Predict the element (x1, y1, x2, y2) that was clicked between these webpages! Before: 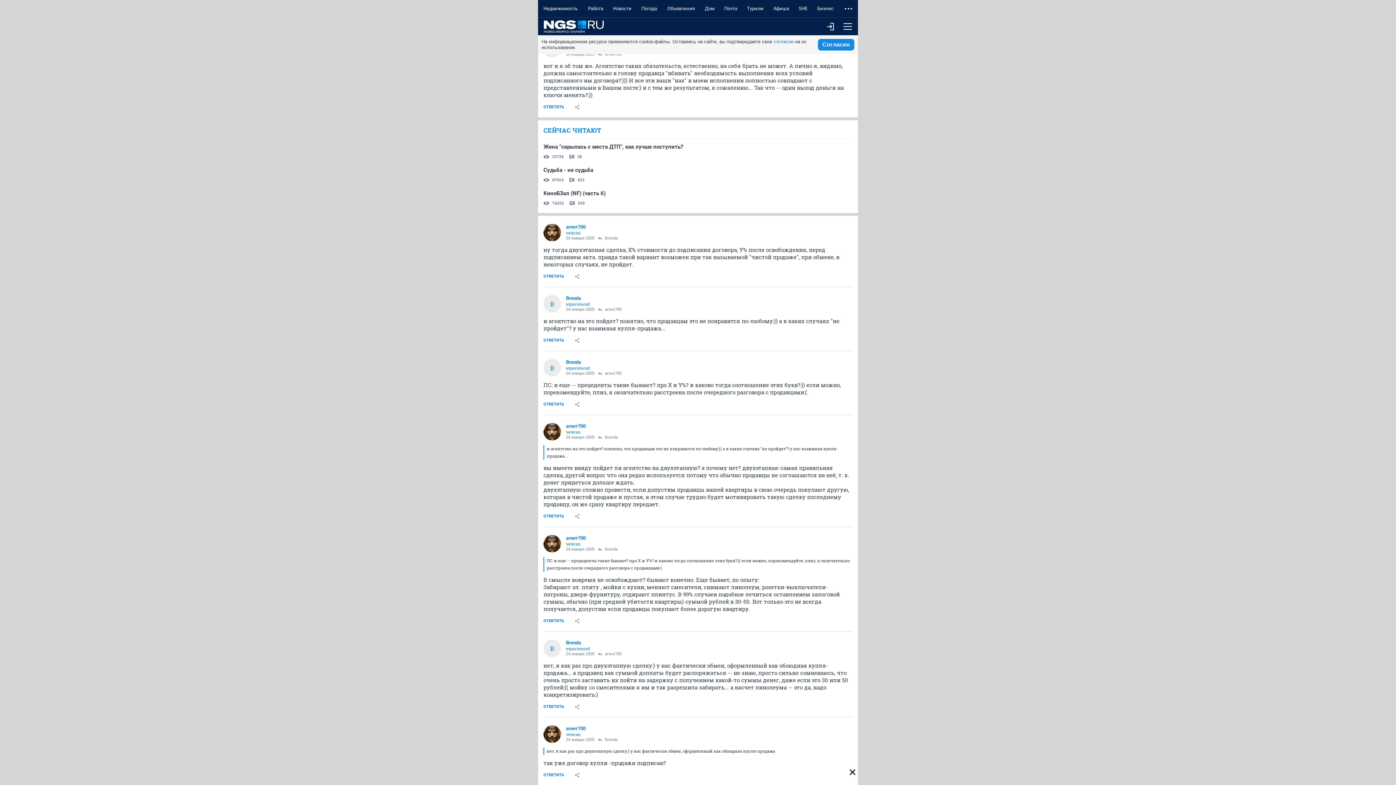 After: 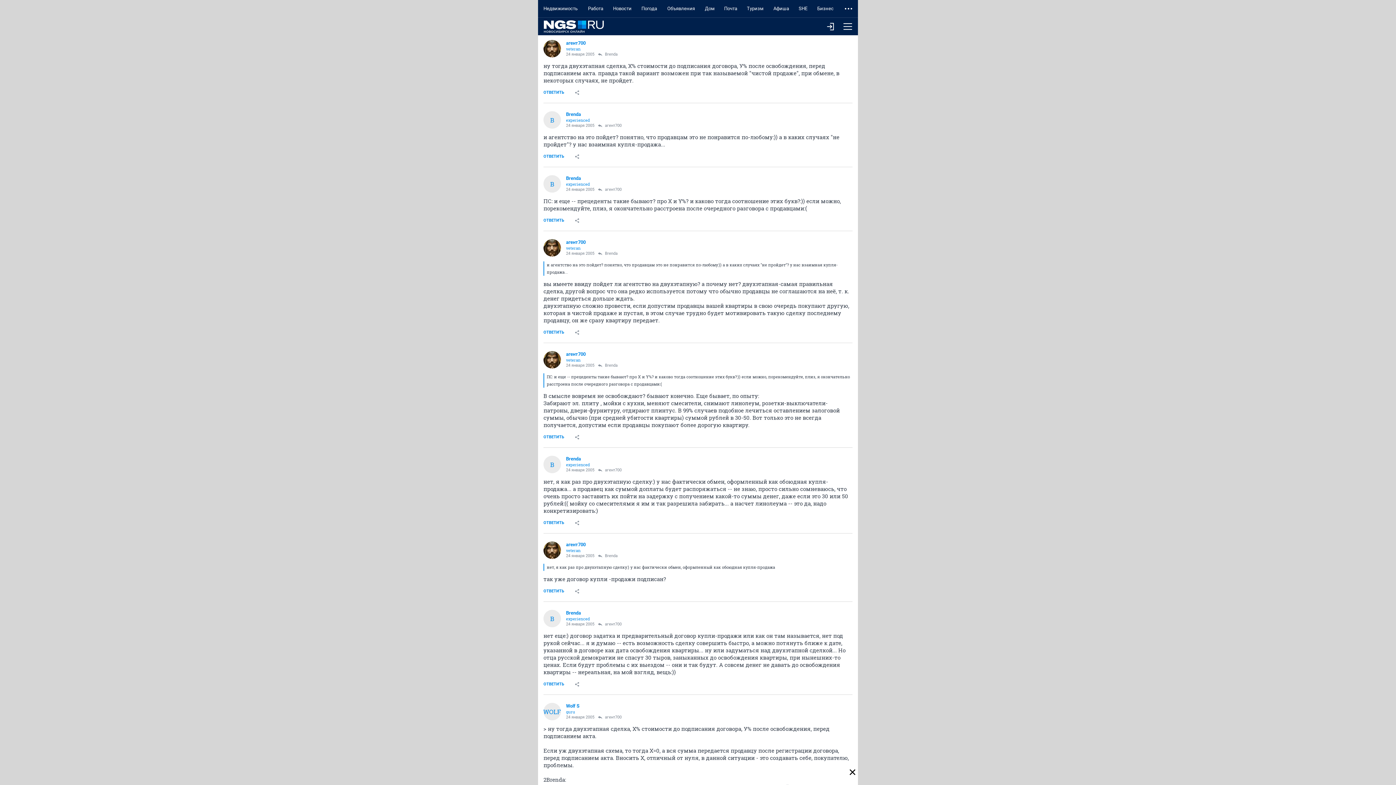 Action: label: агент700 bbox: (598, 307, 621, 312)